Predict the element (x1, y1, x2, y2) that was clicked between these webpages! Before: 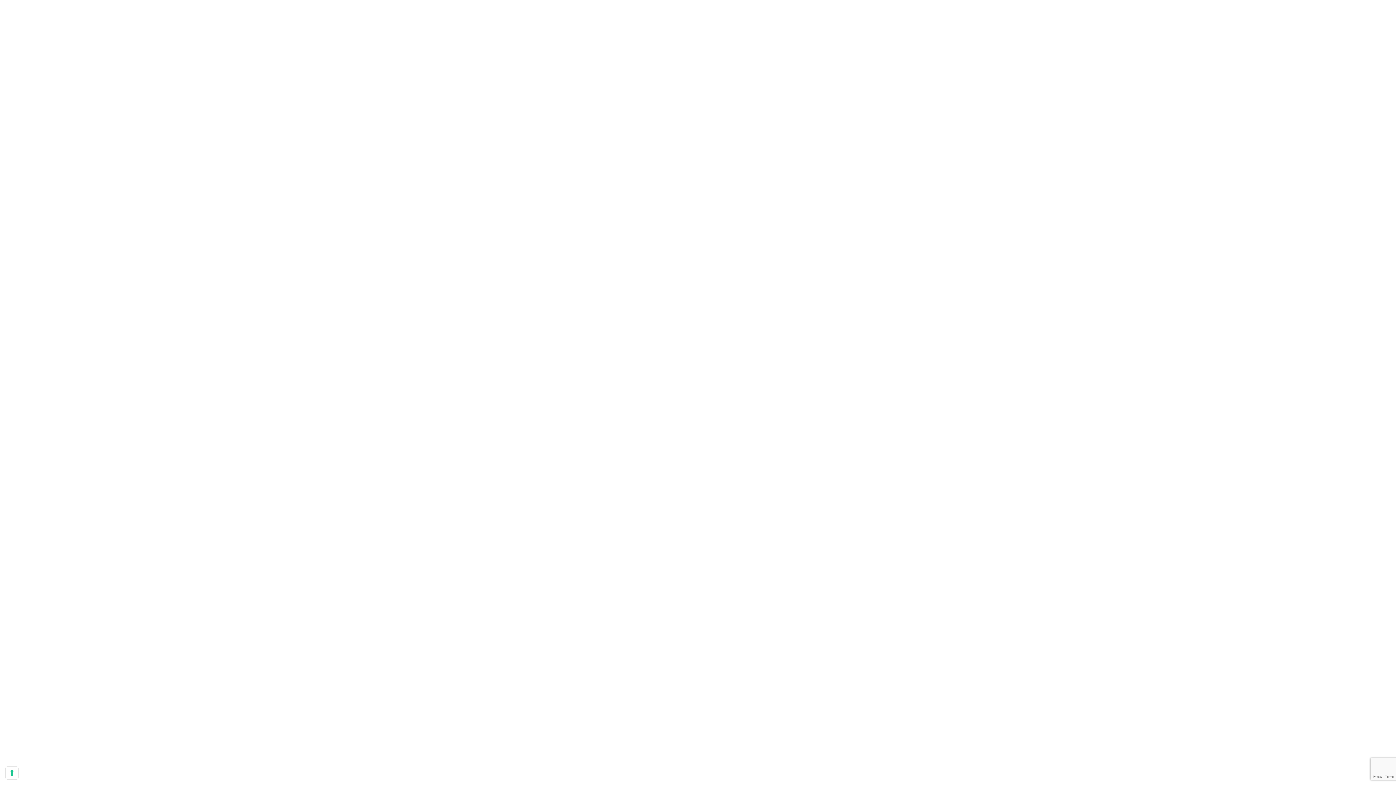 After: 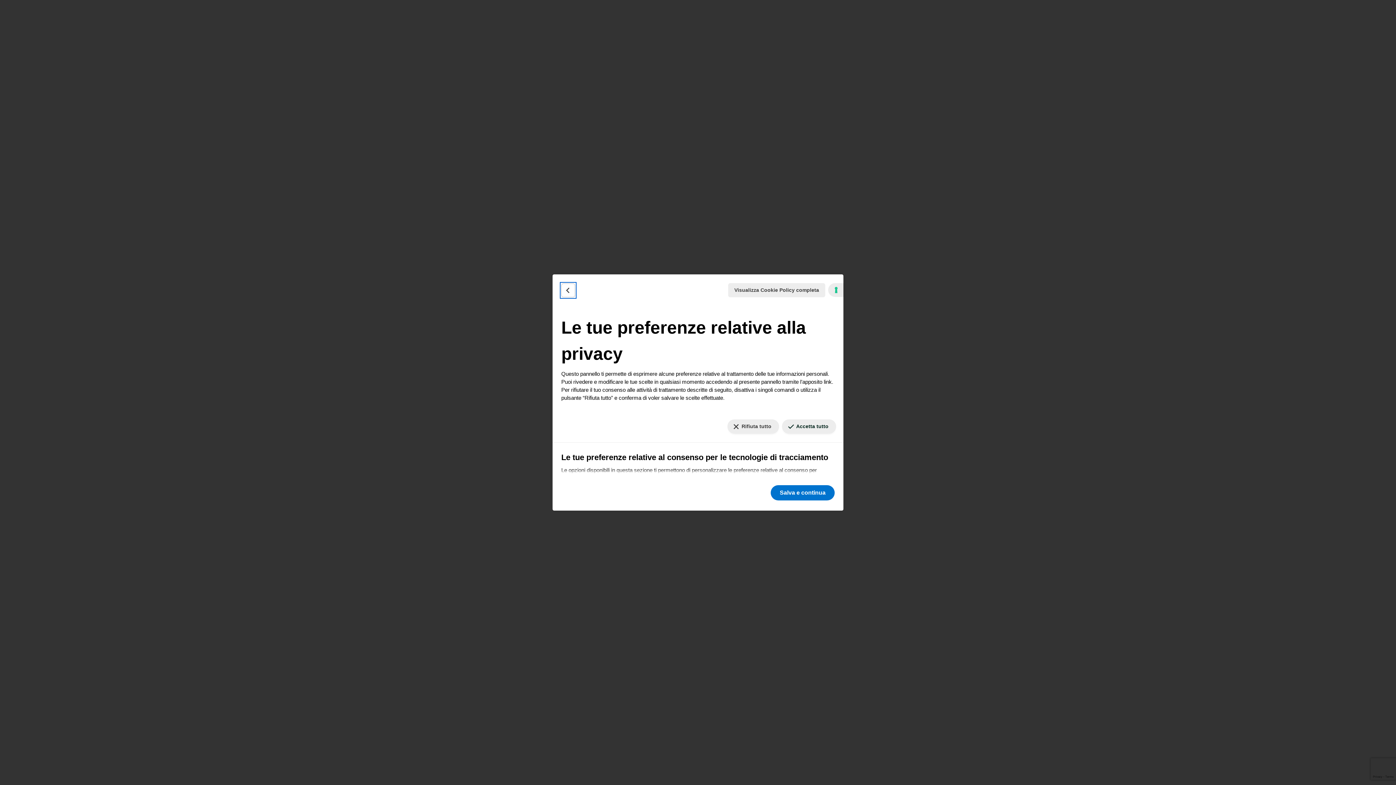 Action: label: 2 bbox: (5, 767, 18, 779)